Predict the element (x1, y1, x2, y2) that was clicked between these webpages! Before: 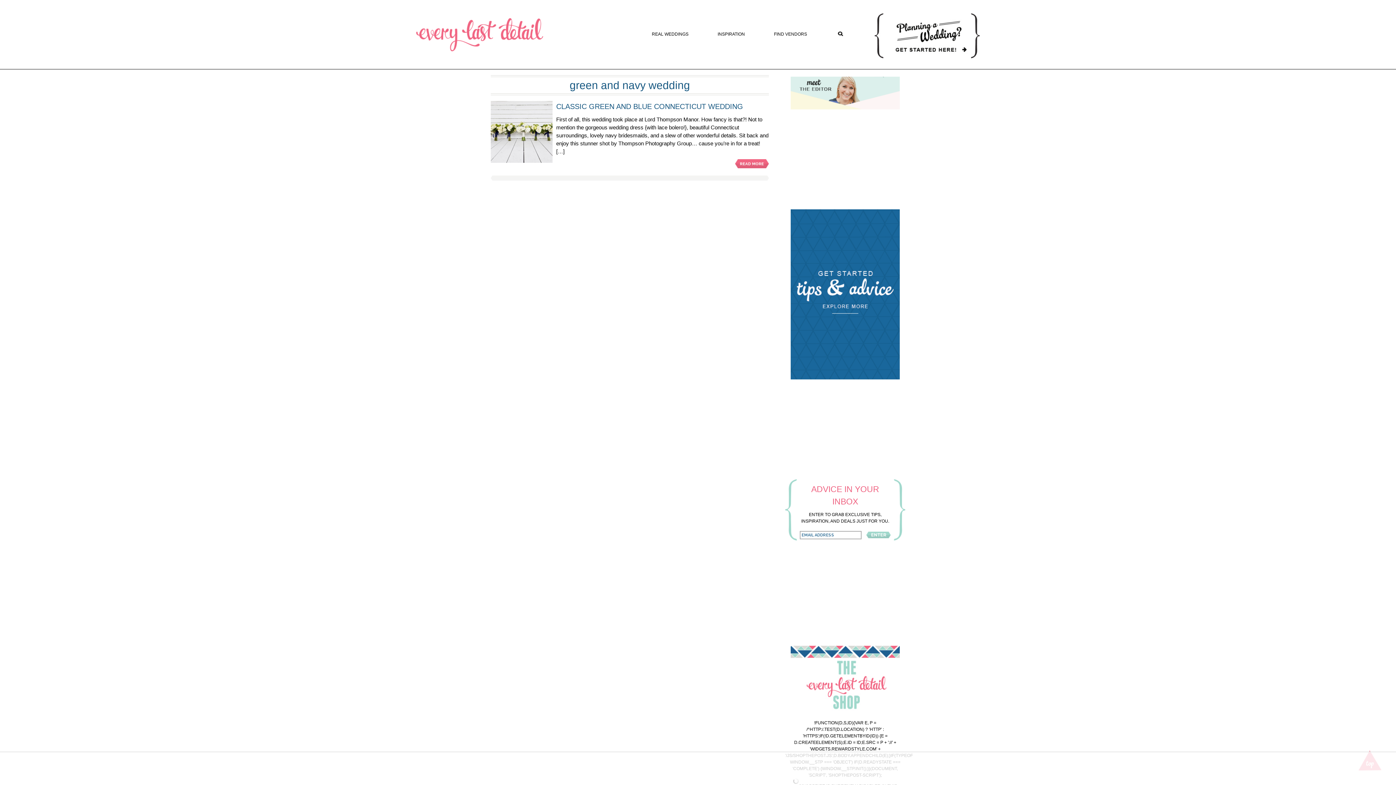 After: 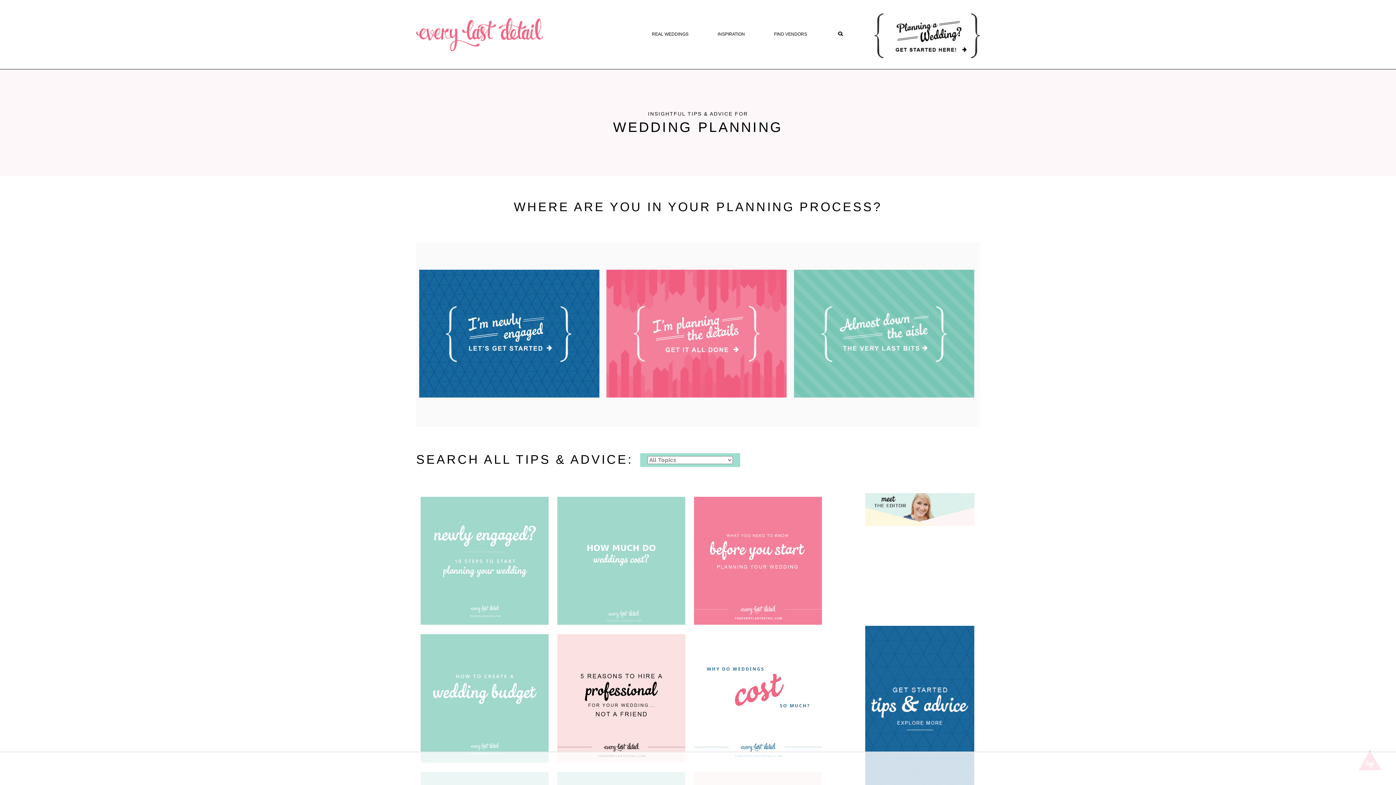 Action: bbox: (874, 54, 980, 59)